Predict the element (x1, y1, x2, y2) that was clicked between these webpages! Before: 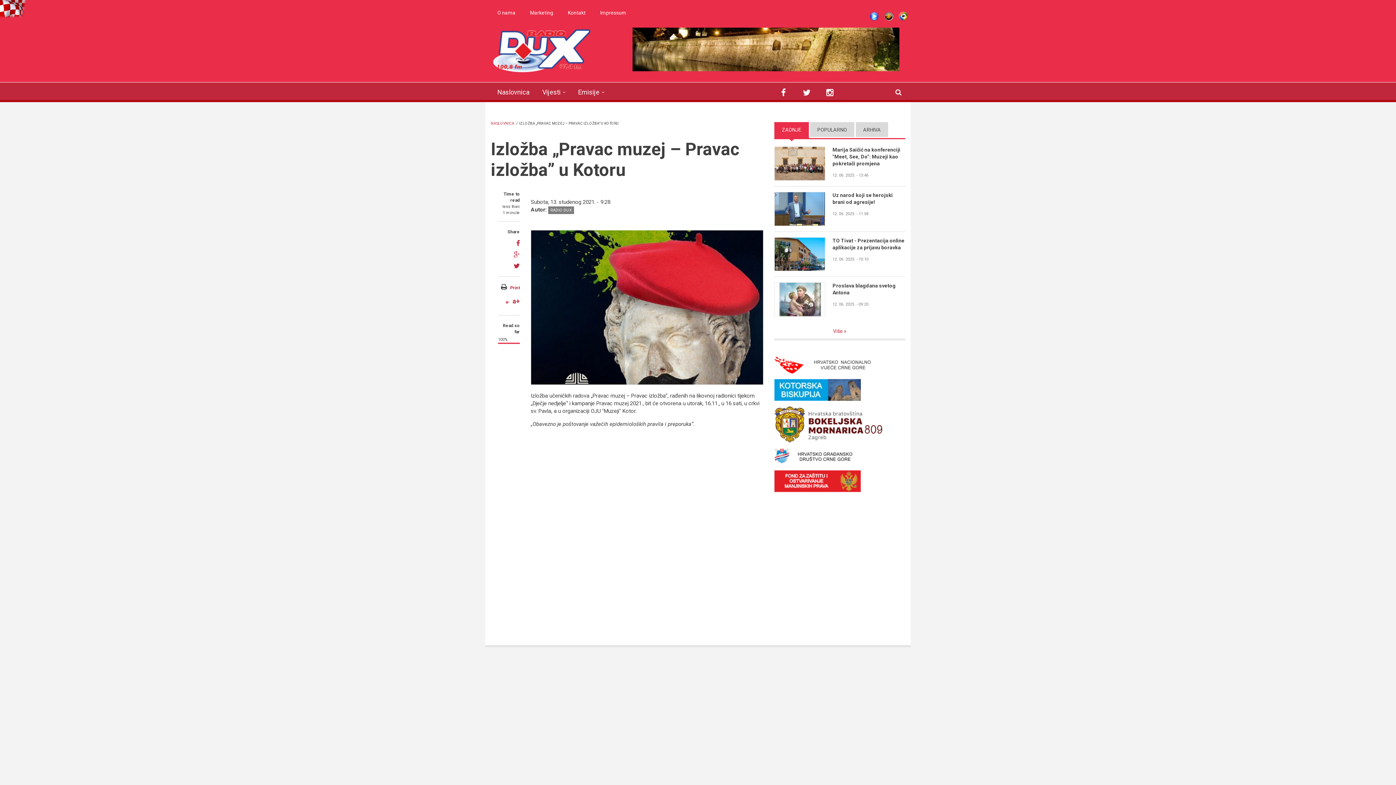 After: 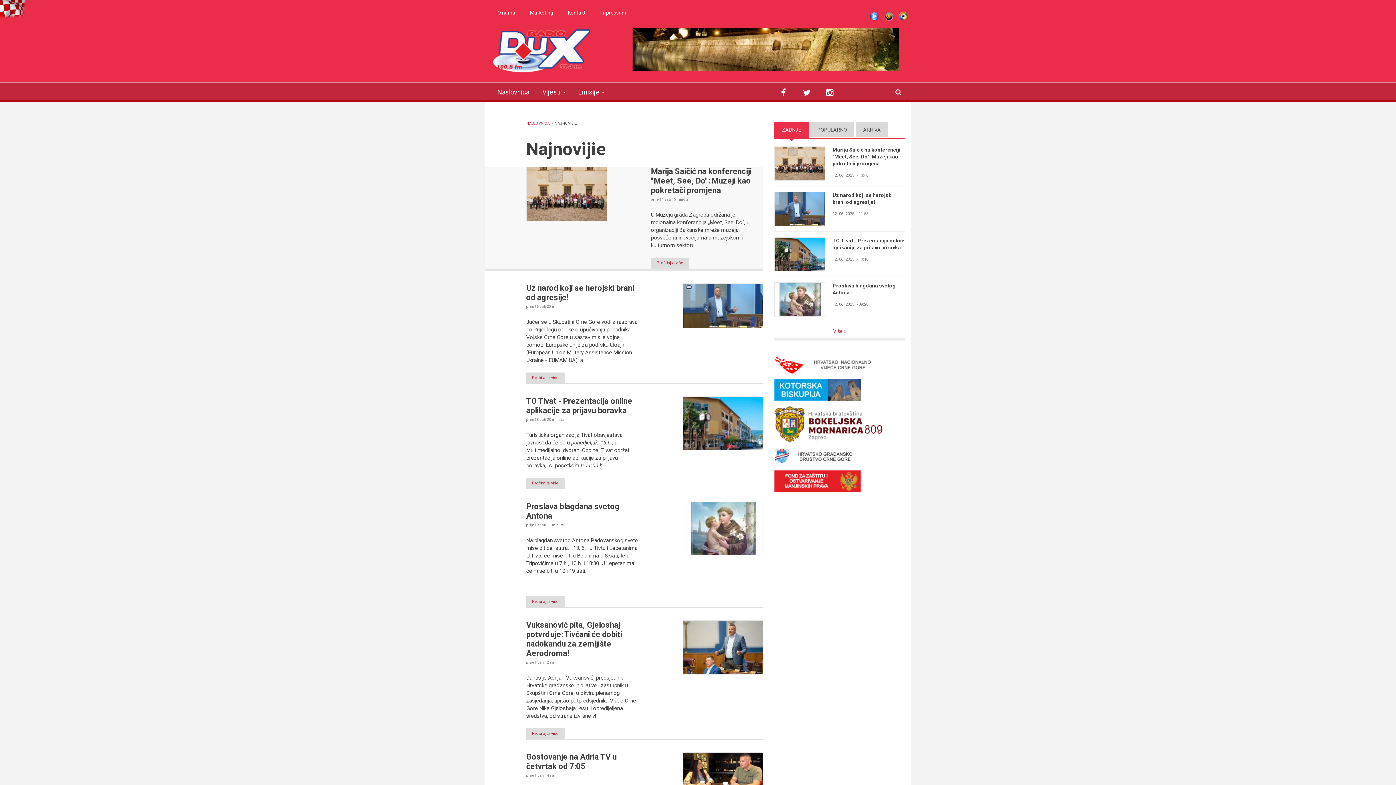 Action: label: Više  bbox: (774, 327, 905, 334)